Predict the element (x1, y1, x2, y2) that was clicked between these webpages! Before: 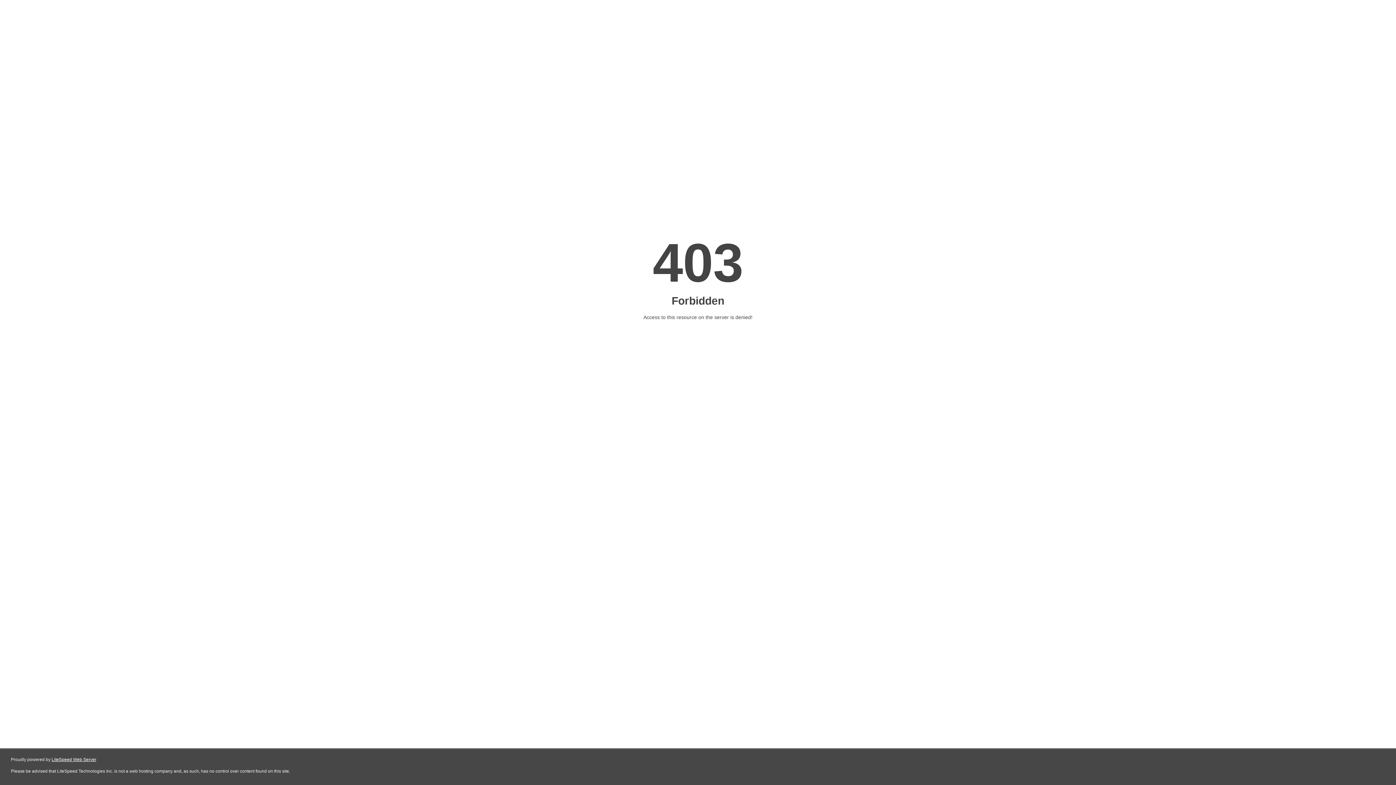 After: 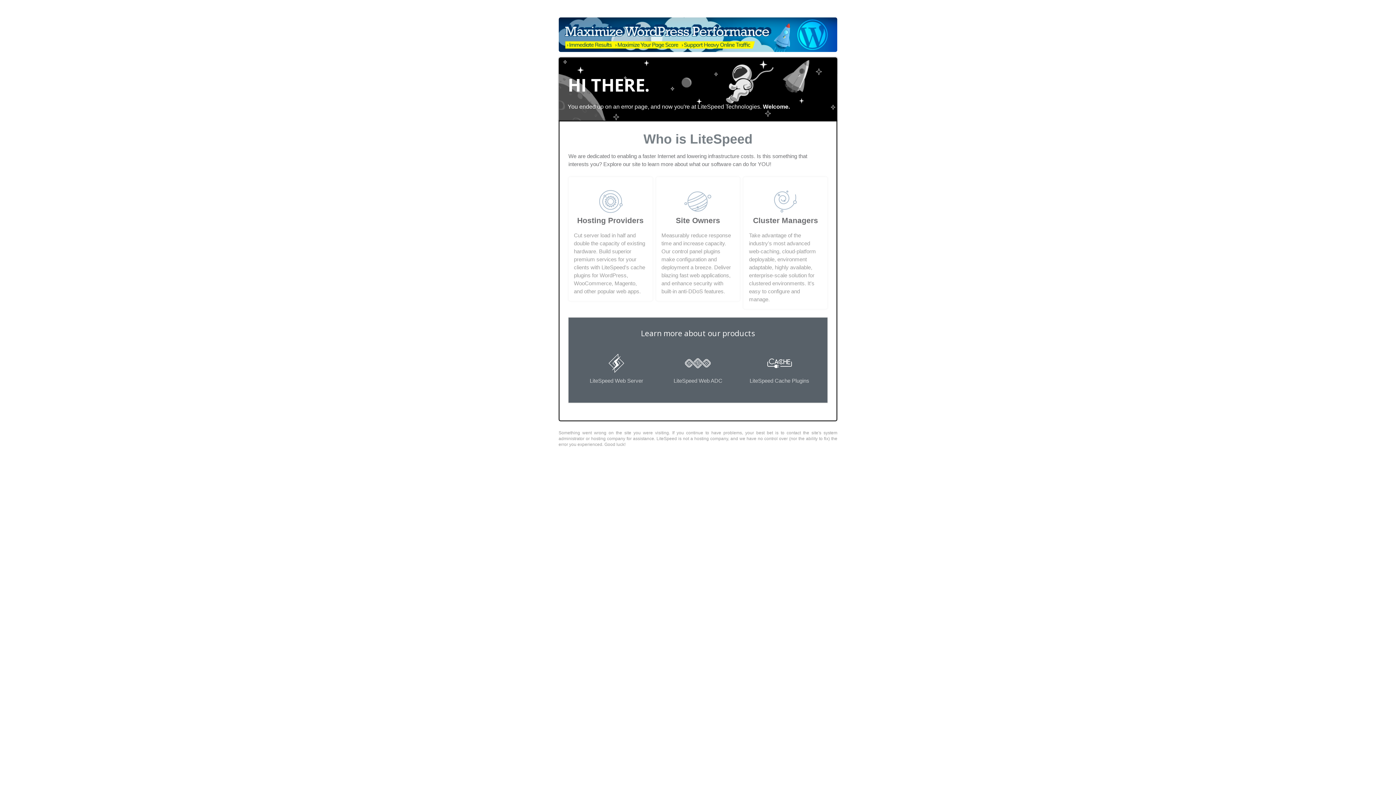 Action: label: LiteSpeed Web Server bbox: (51, 757, 96, 762)